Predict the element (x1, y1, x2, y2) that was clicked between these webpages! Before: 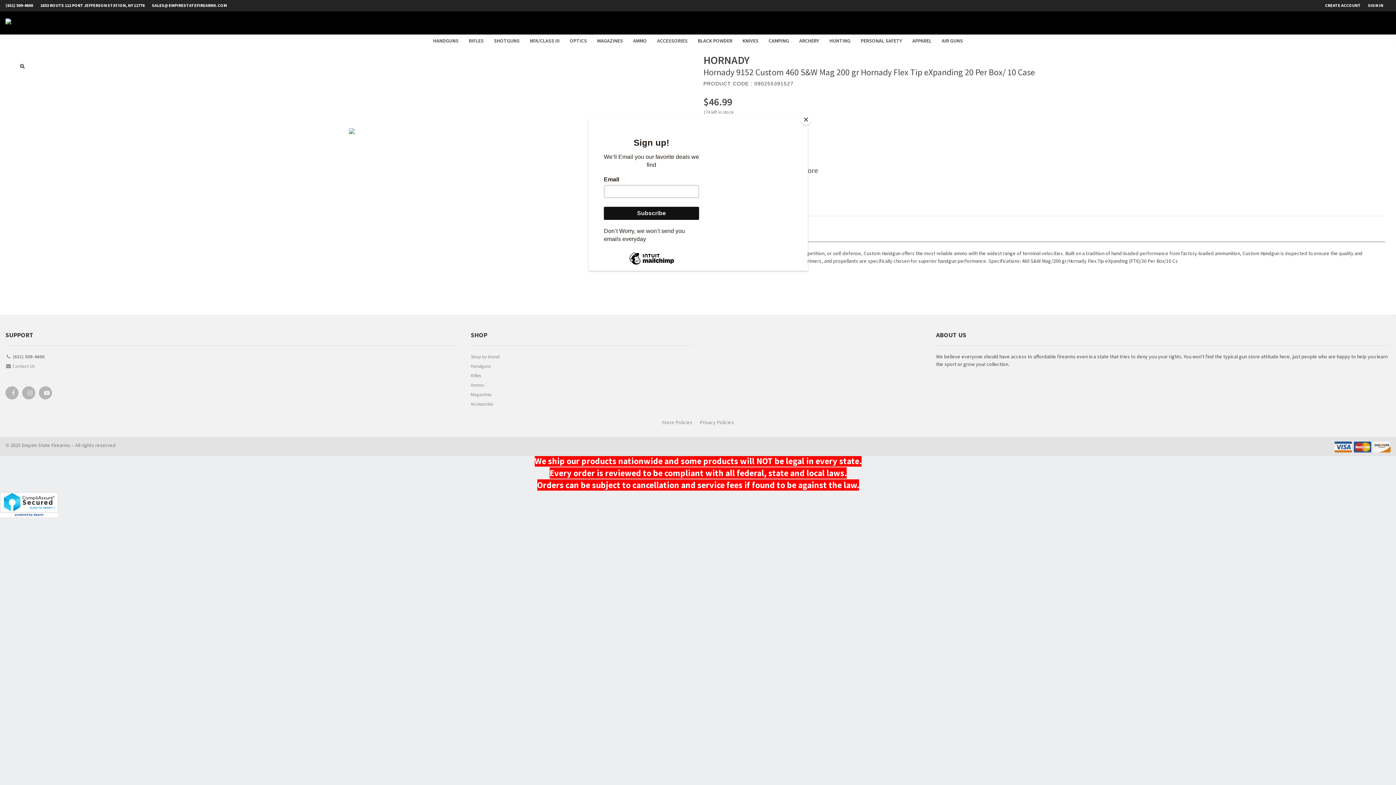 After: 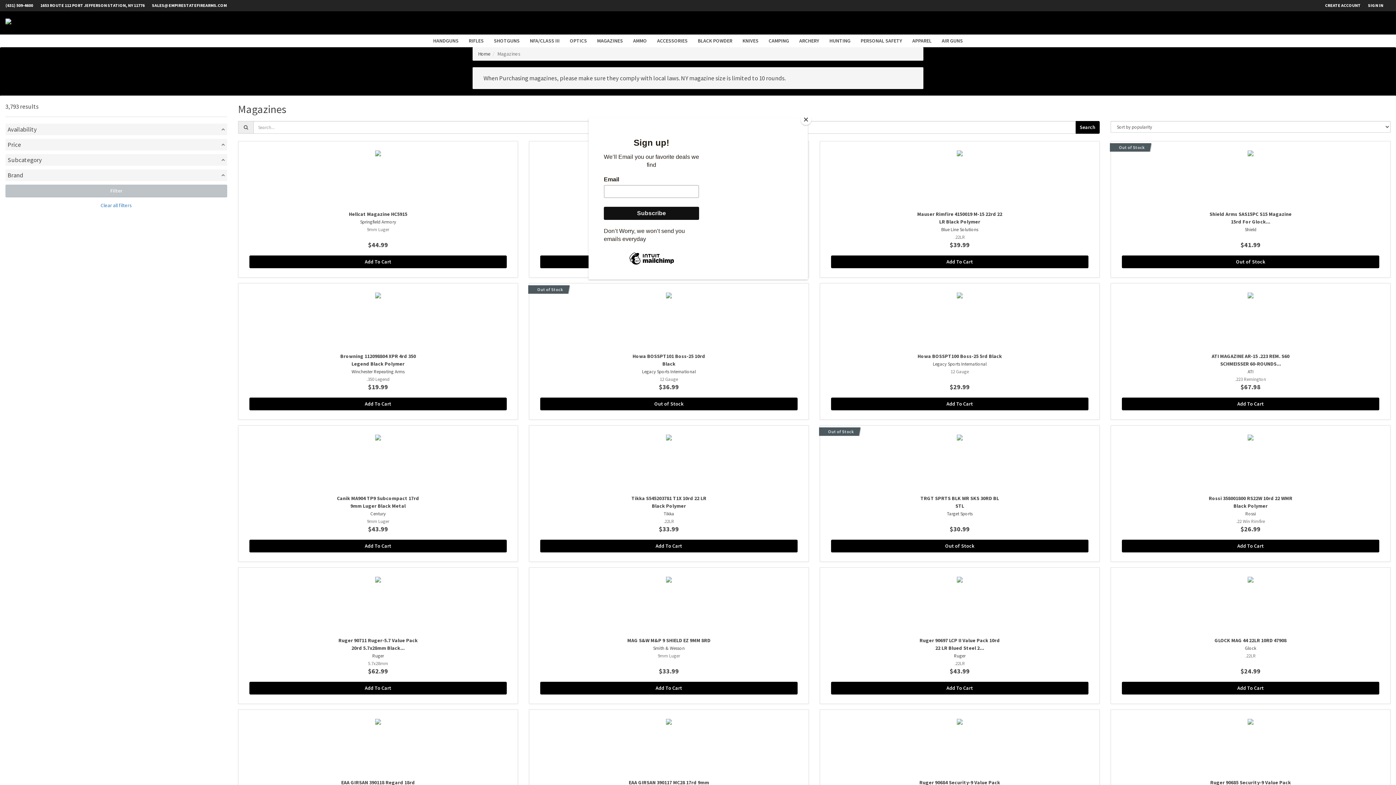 Action: bbox: (592, 34, 628, 47) label: MAGAZINES